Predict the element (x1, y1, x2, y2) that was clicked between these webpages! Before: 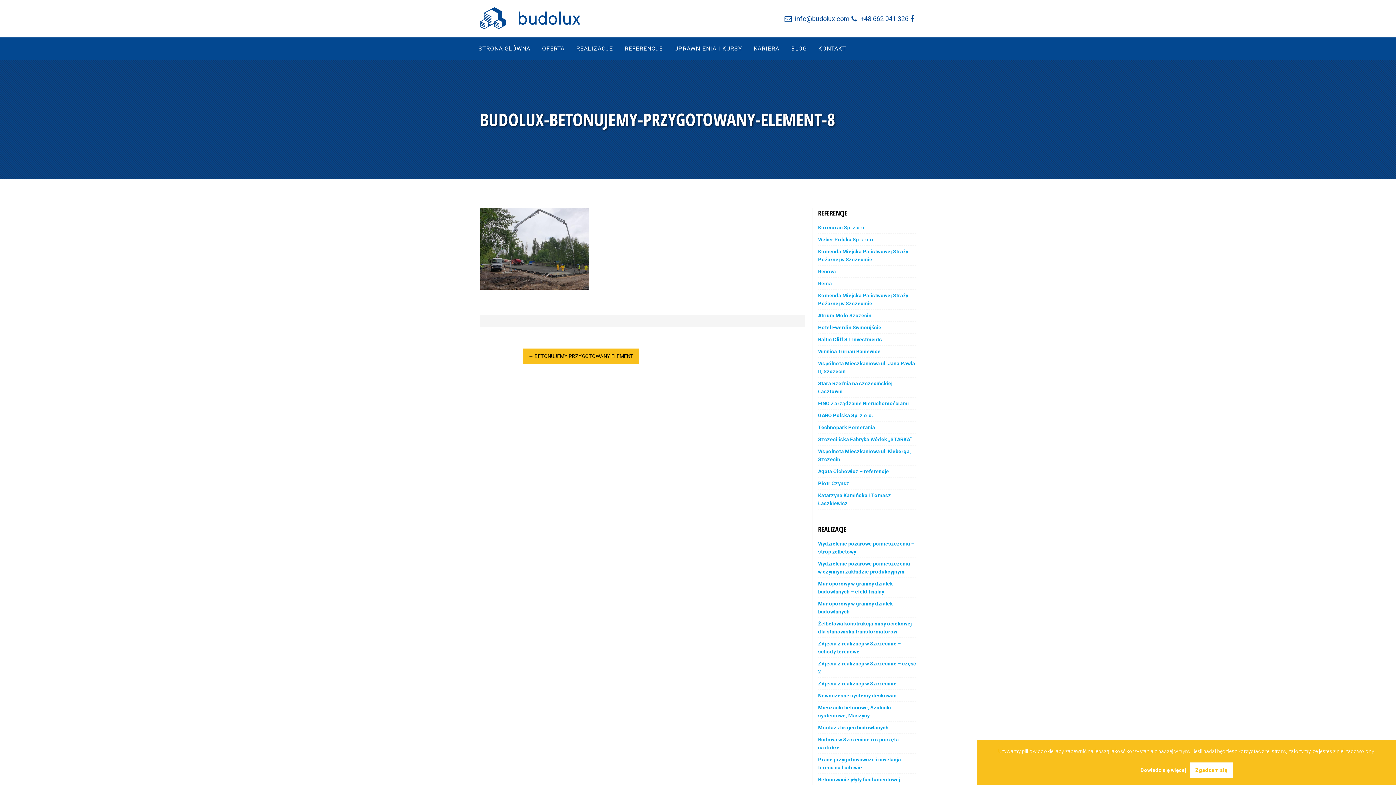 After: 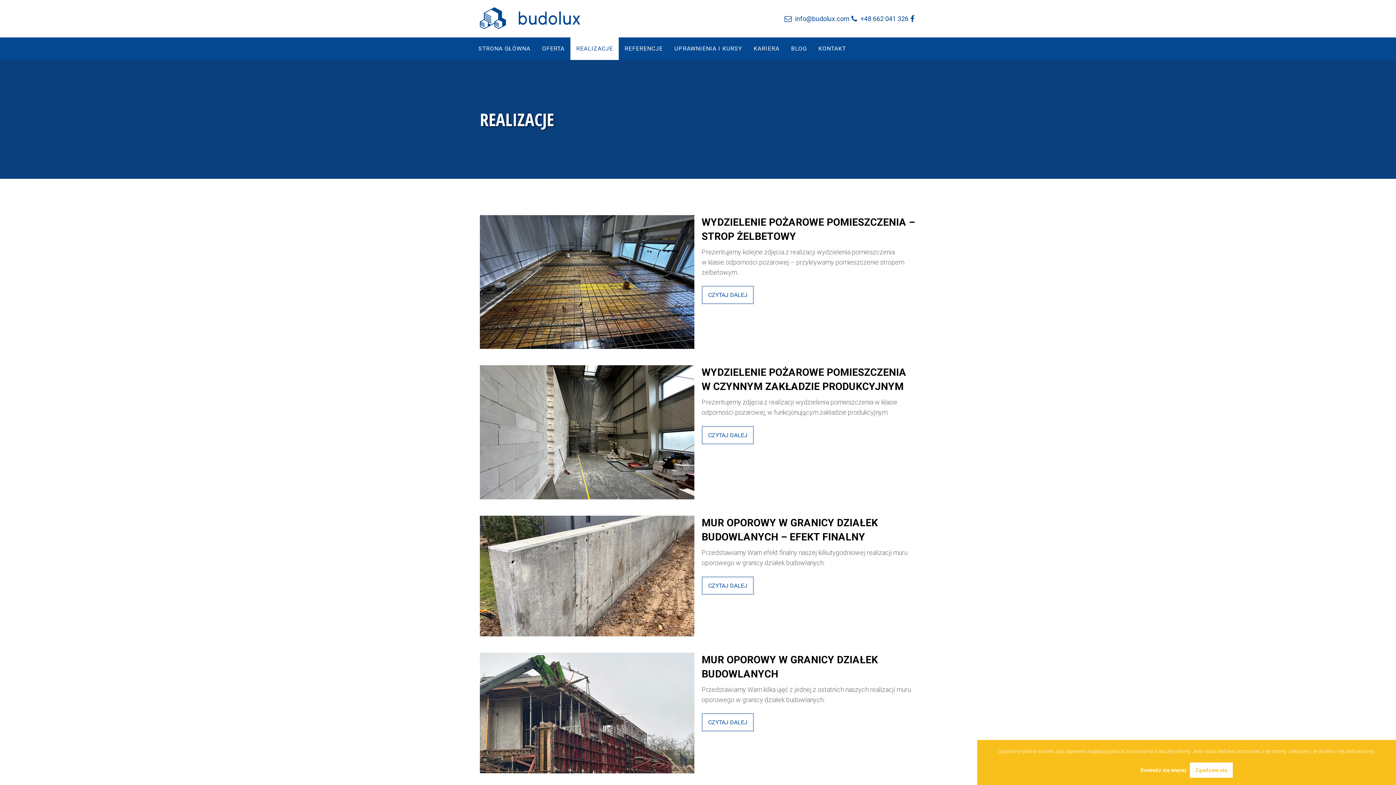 Action: label: REALIZACJE bbox: (570, 37, 618, 59)